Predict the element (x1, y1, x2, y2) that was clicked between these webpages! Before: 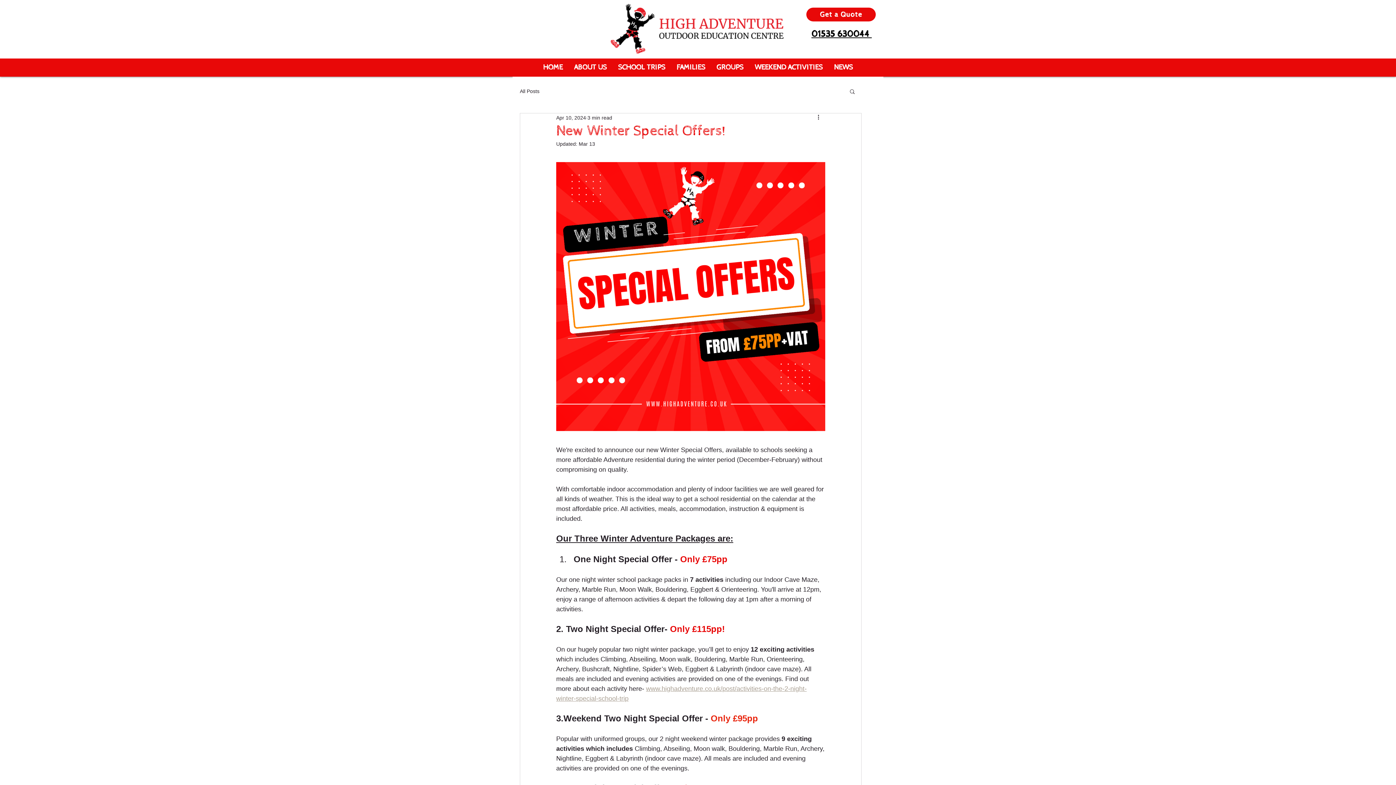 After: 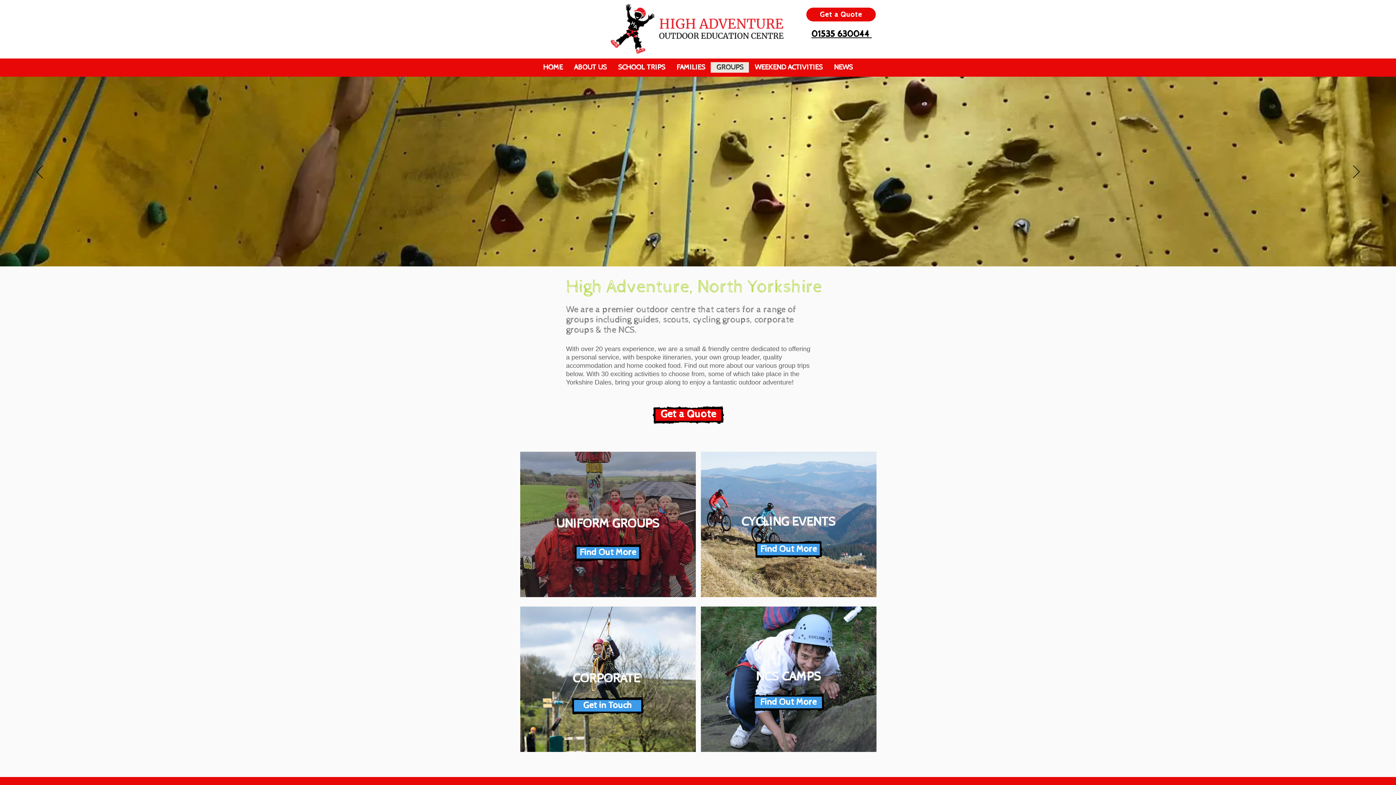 Action: label: GROUPS bbox: (710, 62, 749, 72)